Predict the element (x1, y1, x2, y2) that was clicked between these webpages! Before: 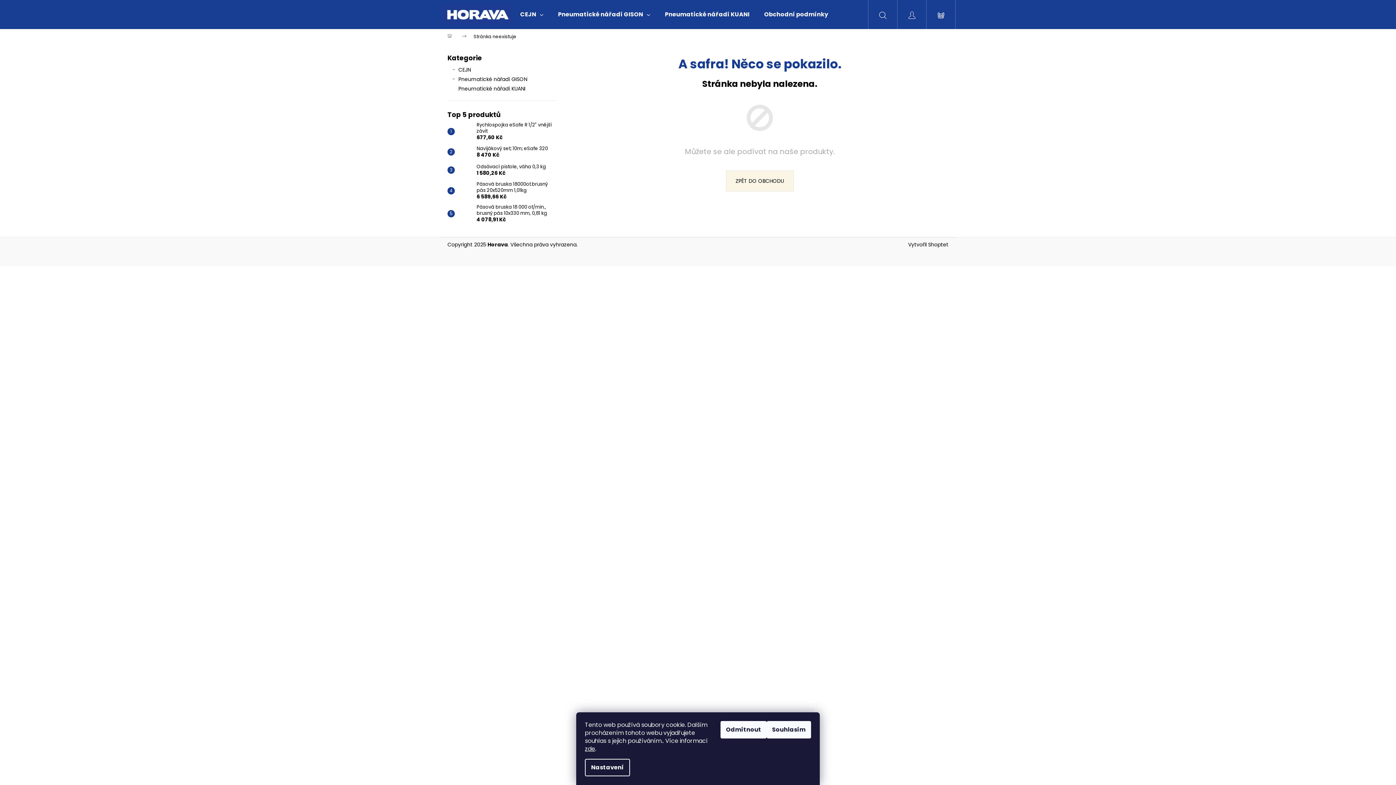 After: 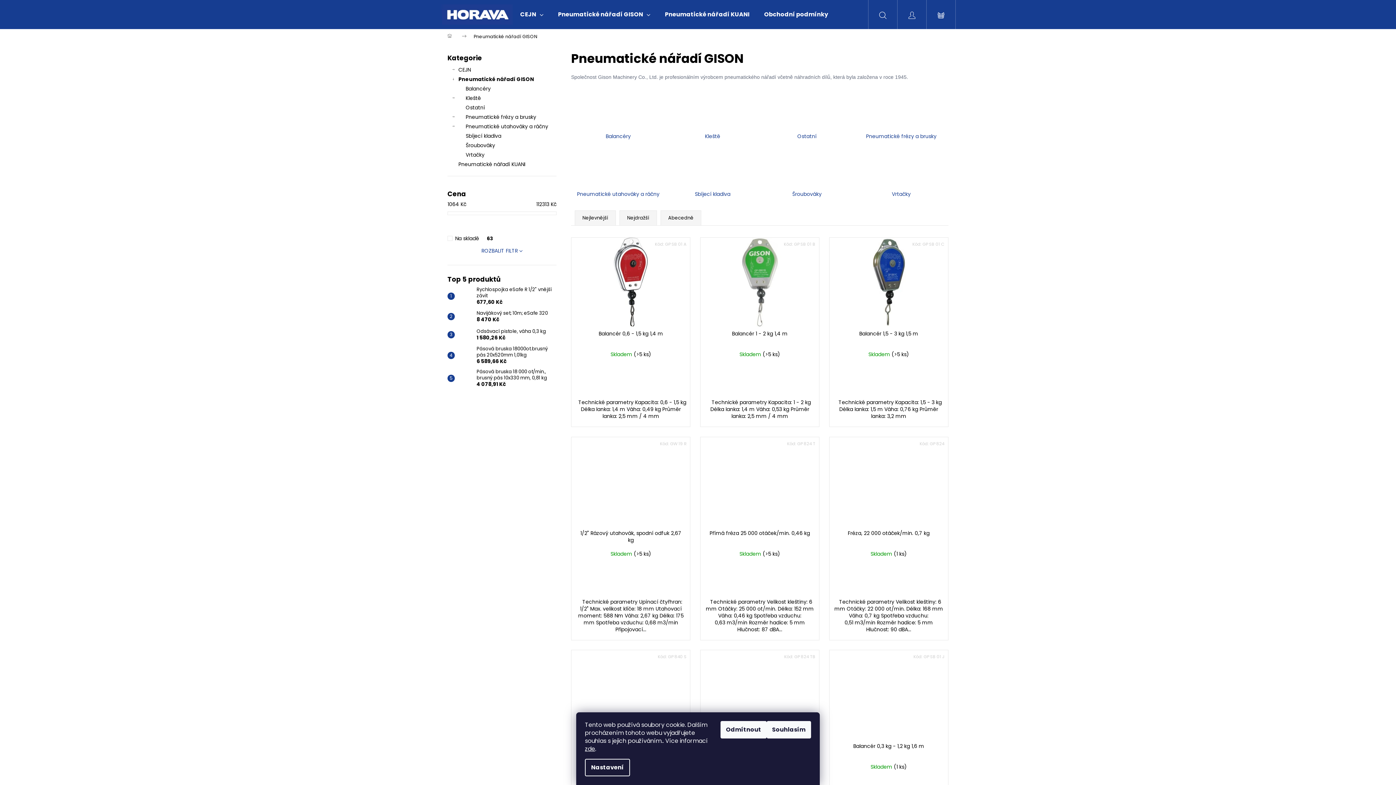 Action: bbox: (447, 74, 556, 84) label: Pneumatické nářadí GISON
 